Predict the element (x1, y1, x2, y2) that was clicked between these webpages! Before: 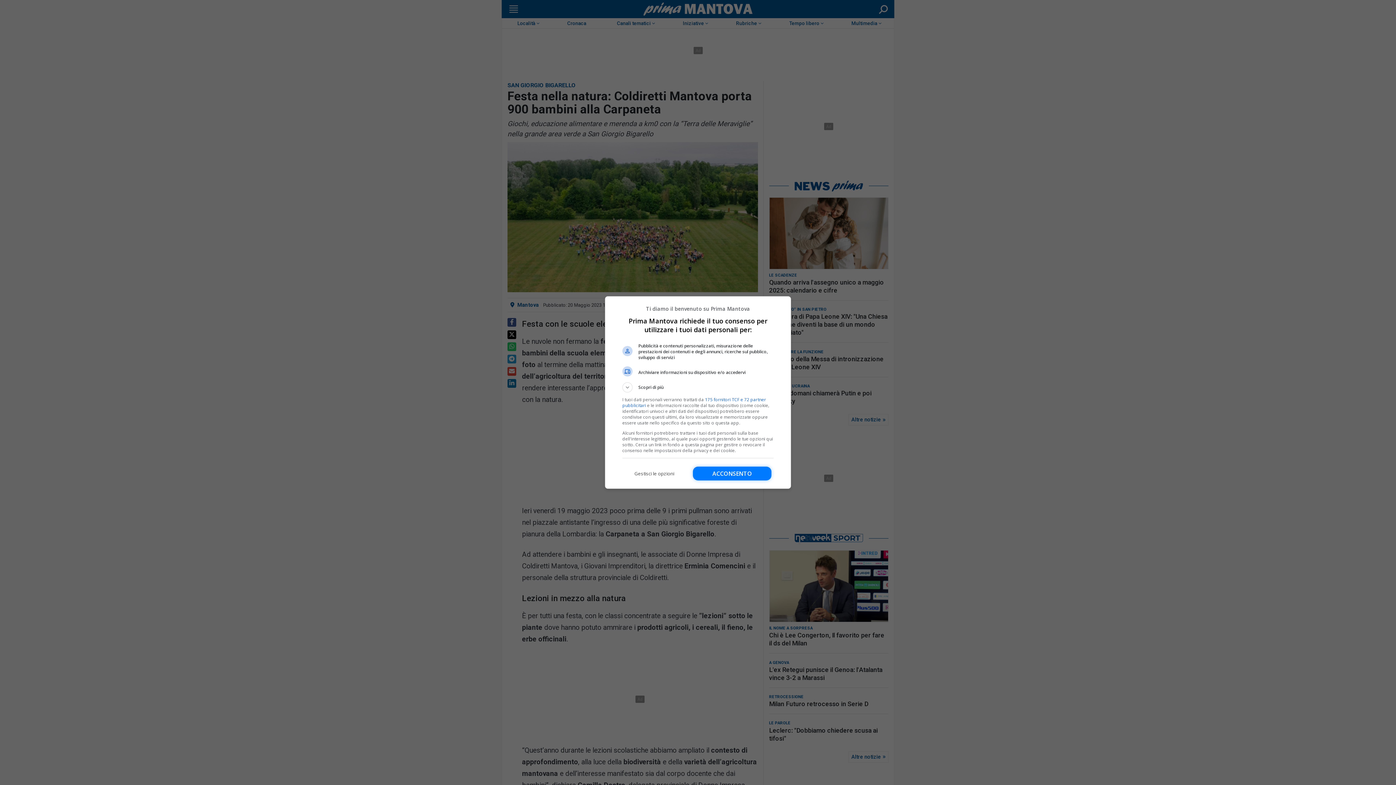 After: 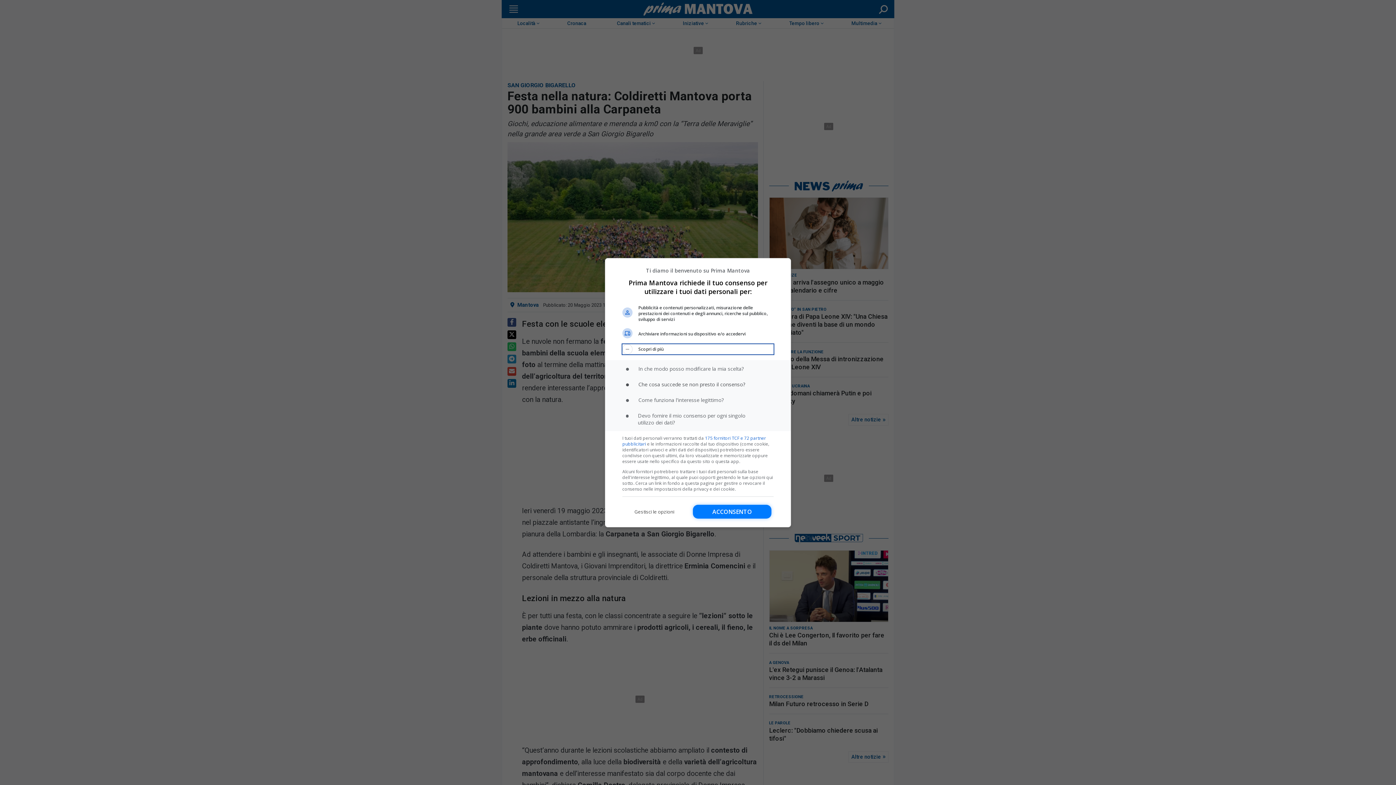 Action: label: Scopri di più bbox: (622, 382, 773, 392)